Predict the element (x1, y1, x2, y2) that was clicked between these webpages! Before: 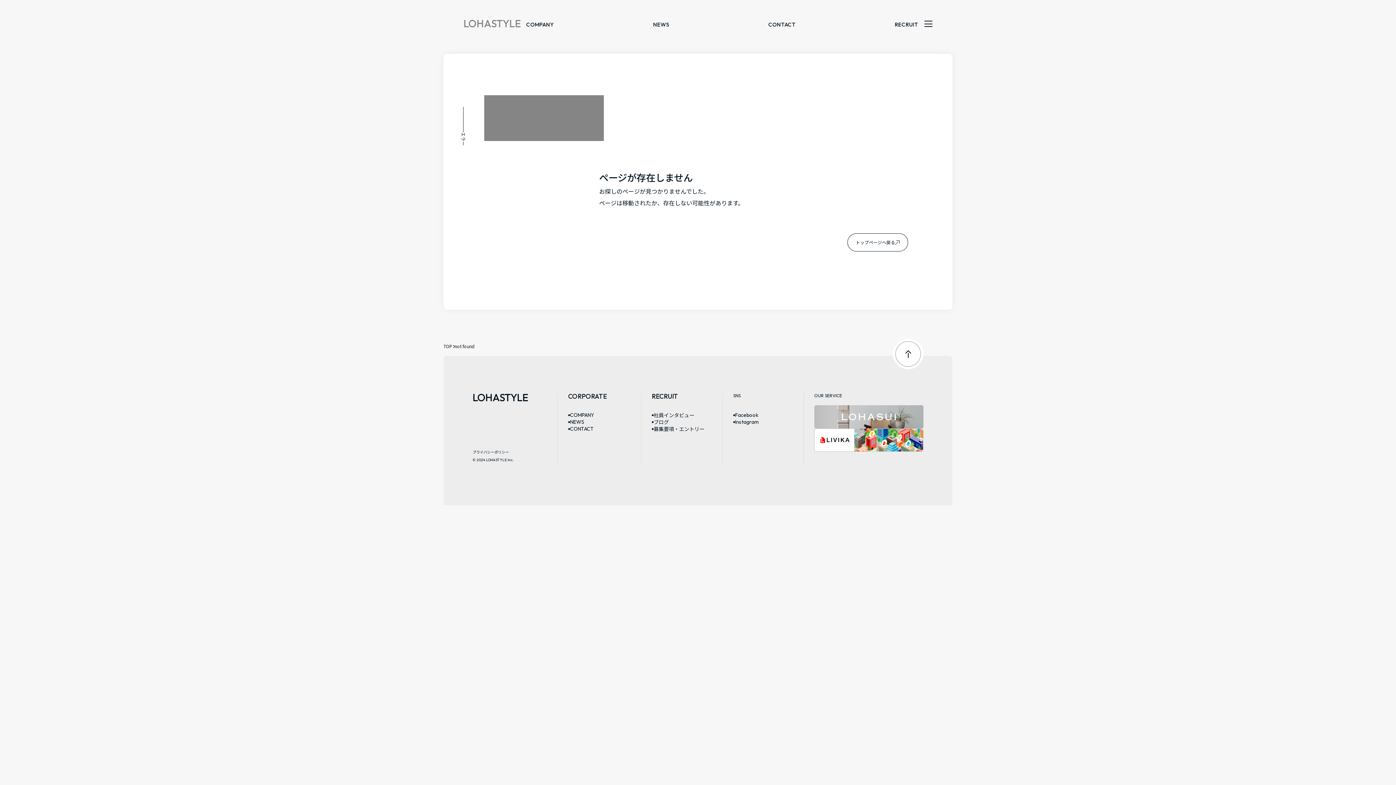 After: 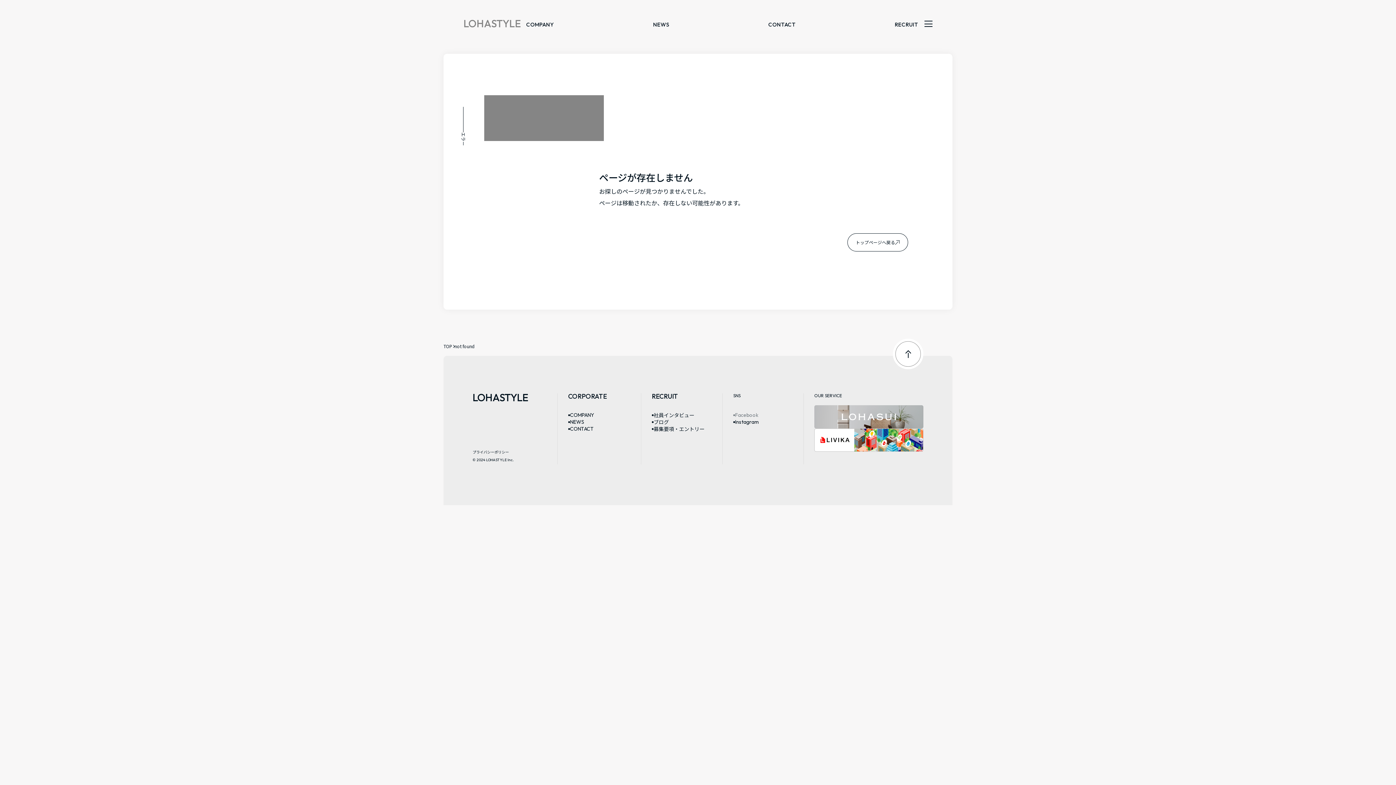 Action: bbox: (733, 412, 758, 418) label: Facebook